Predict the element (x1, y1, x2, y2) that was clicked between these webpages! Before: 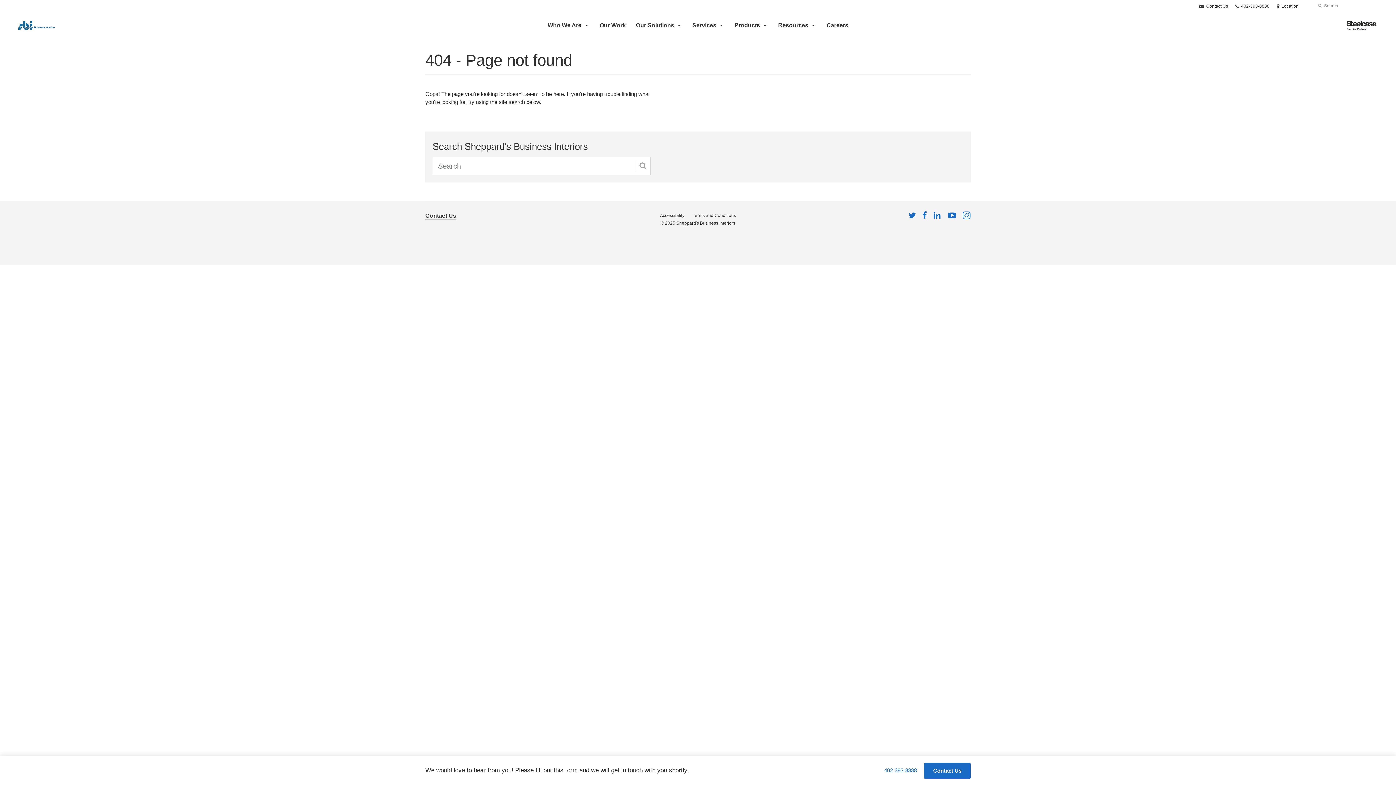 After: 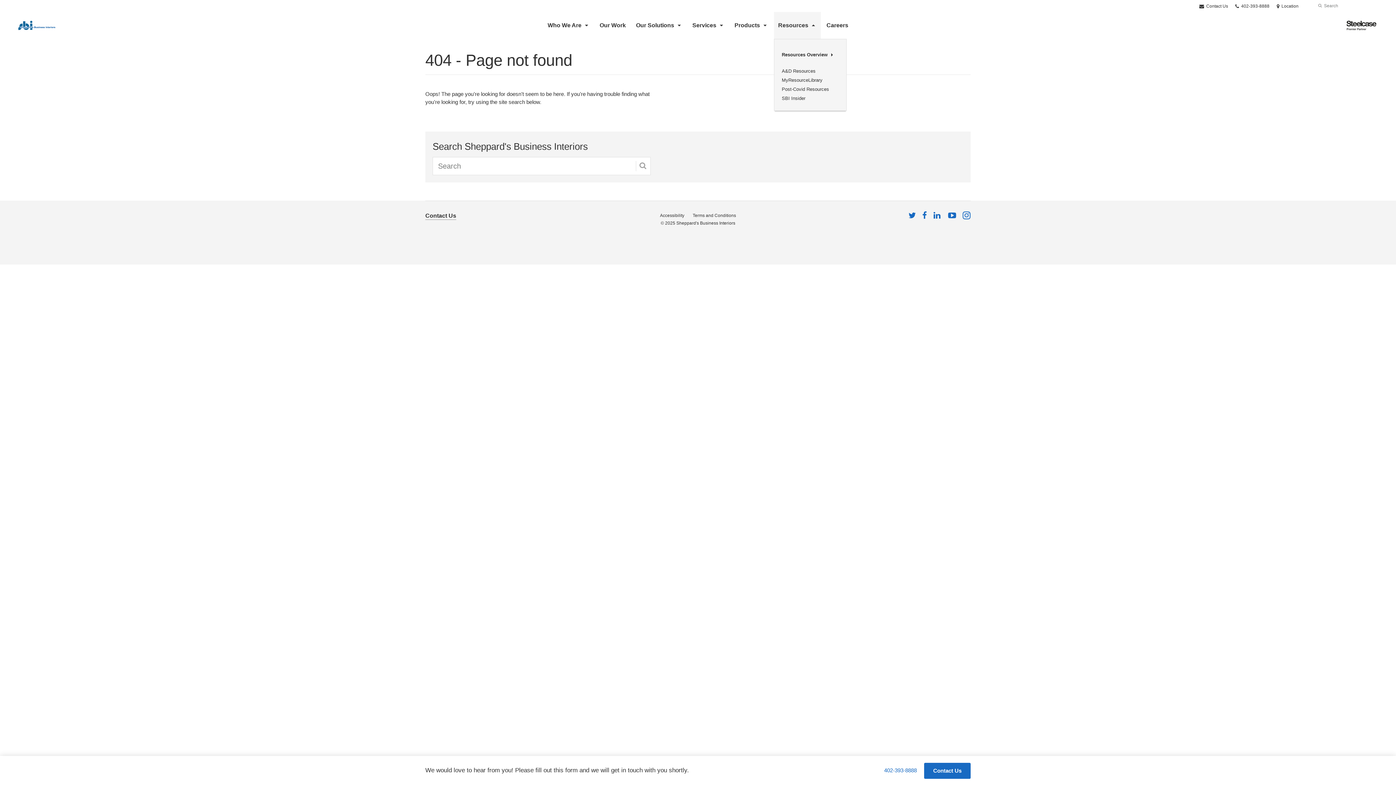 Action: label: Resources bbox: (774, 12, 820, 38)